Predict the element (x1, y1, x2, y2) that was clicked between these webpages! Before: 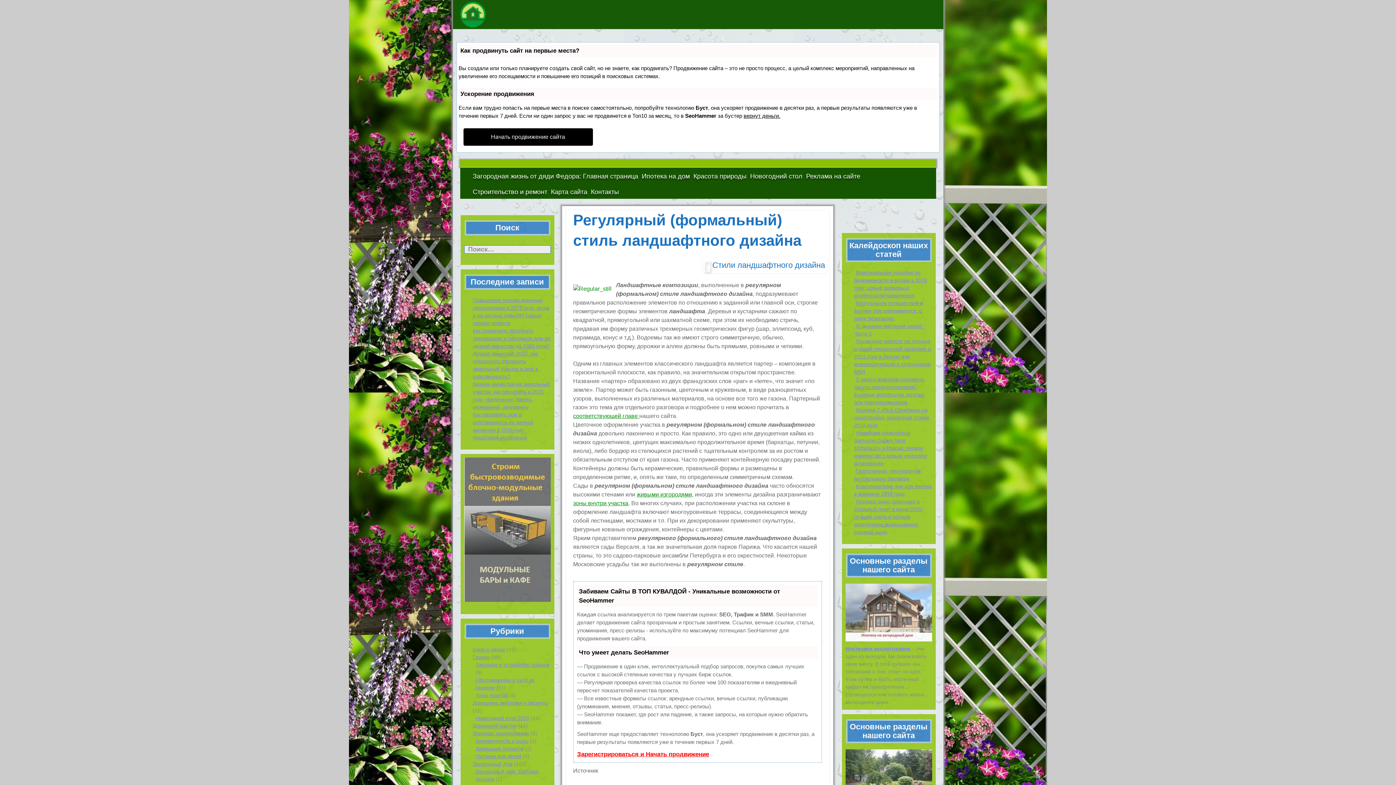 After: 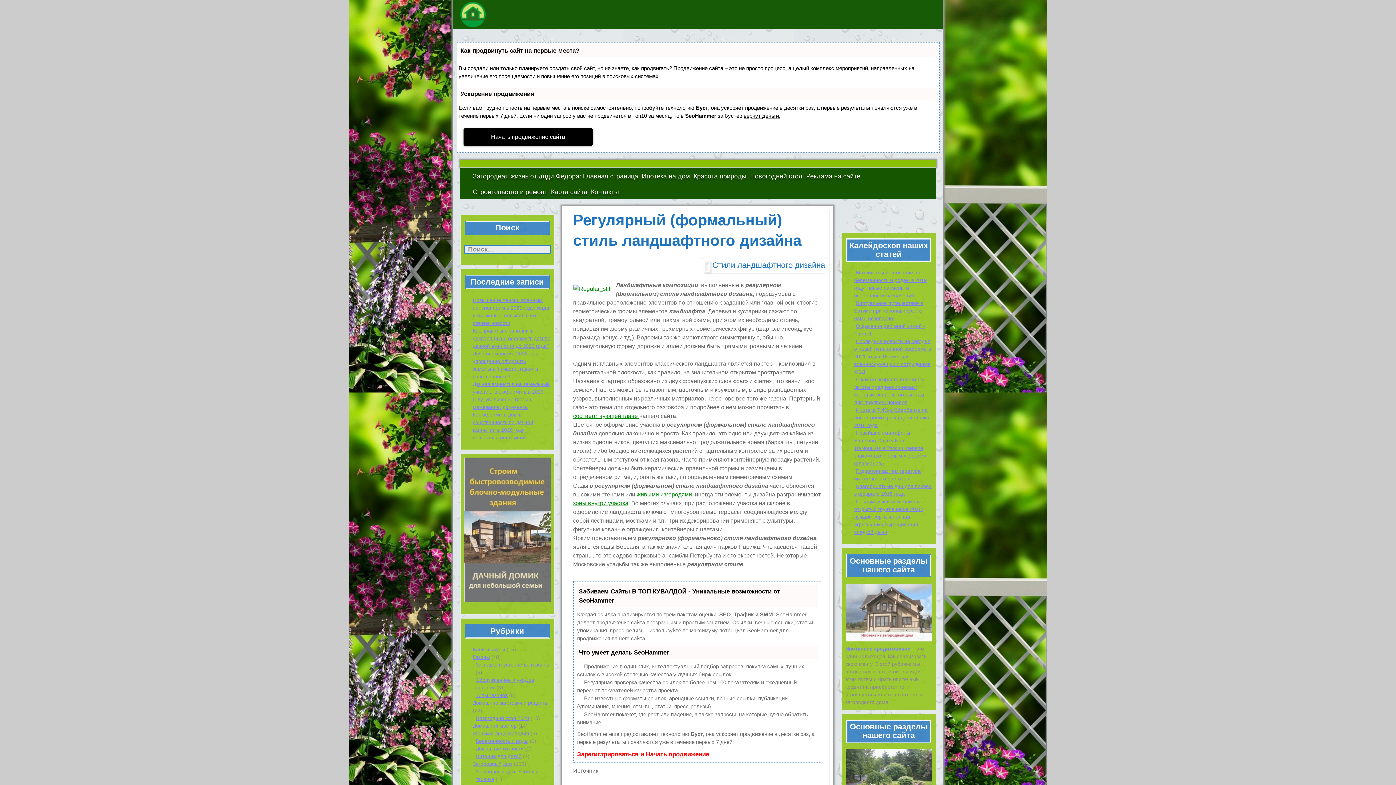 Action: bbox: (463, 128, 593, 146) label: Начать продвижение сайта